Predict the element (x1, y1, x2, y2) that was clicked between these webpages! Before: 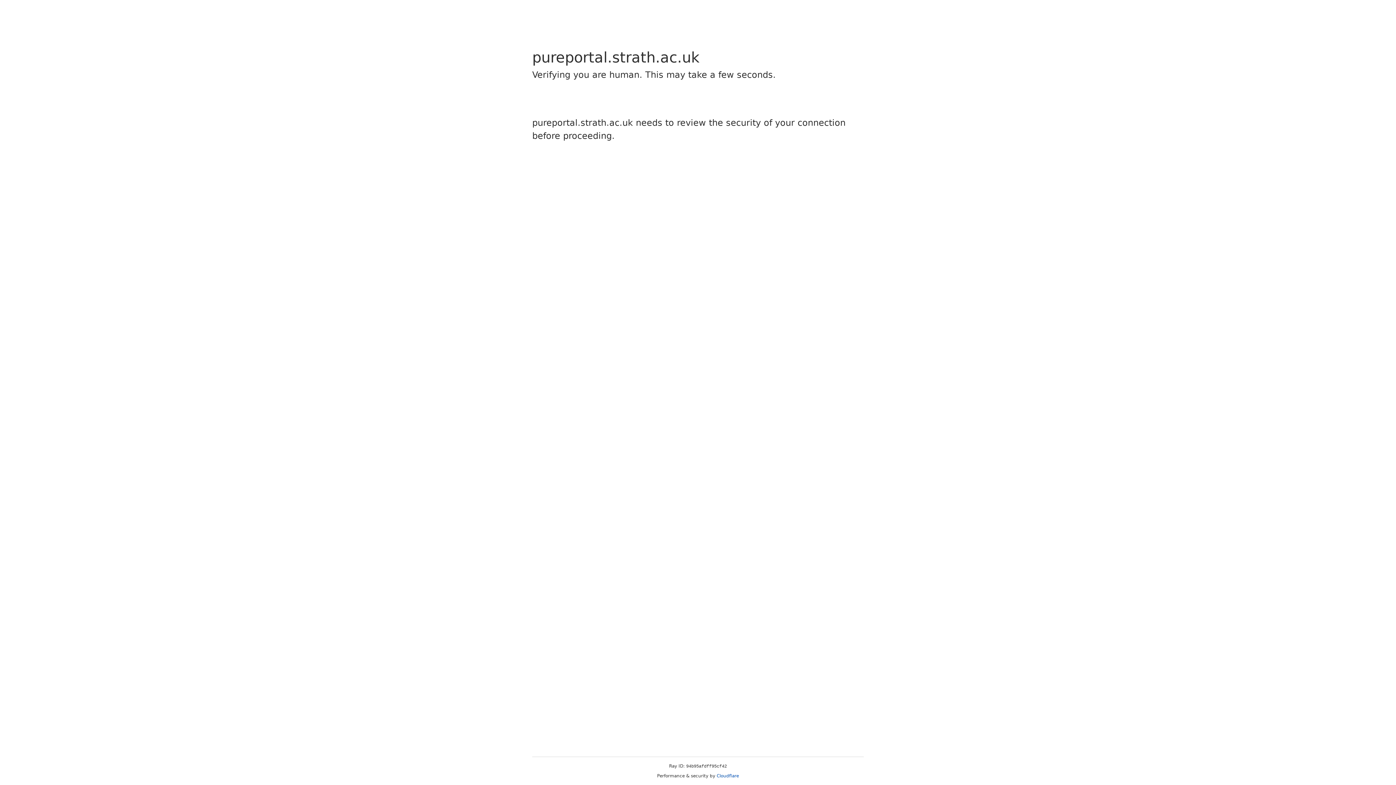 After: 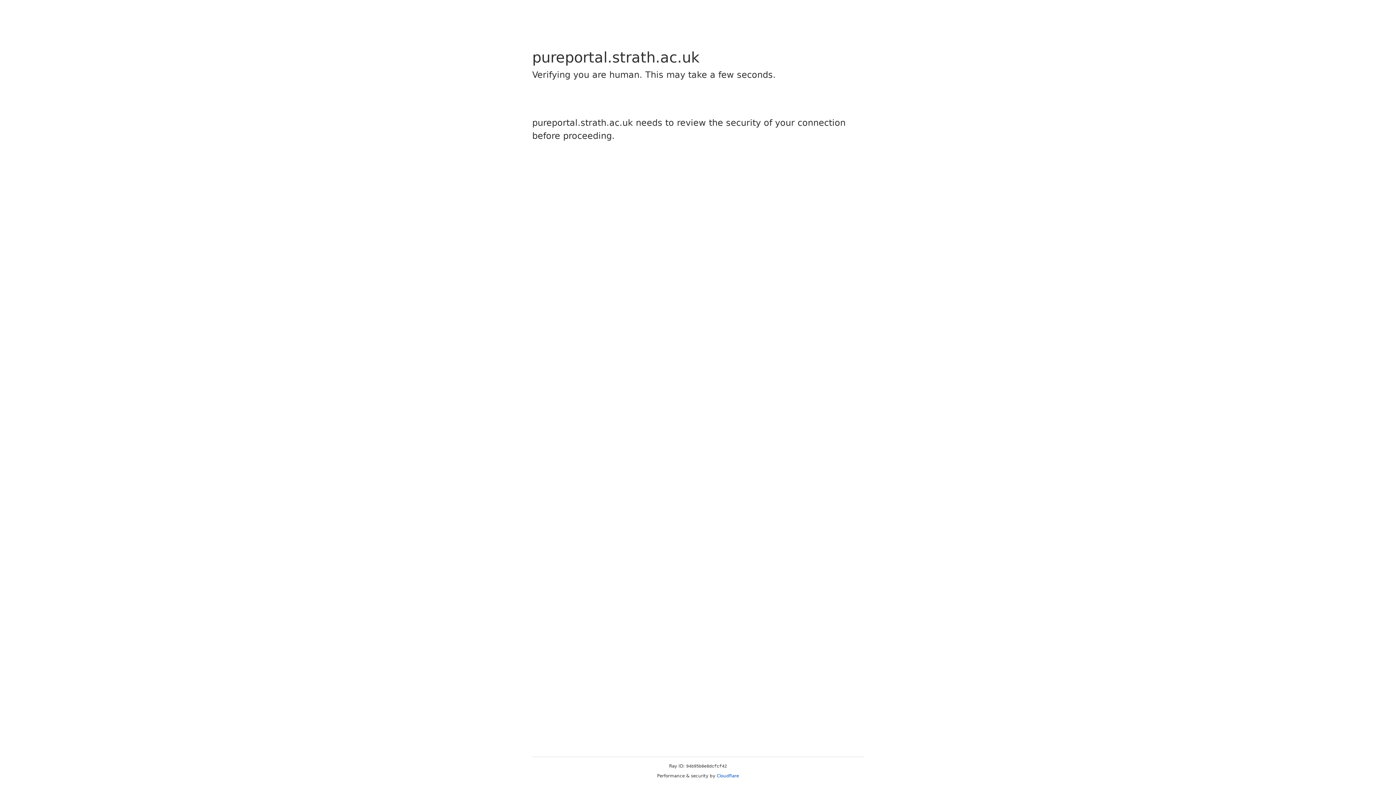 Action: bbox: (716, 773, 739, 778) label: Cloudflare